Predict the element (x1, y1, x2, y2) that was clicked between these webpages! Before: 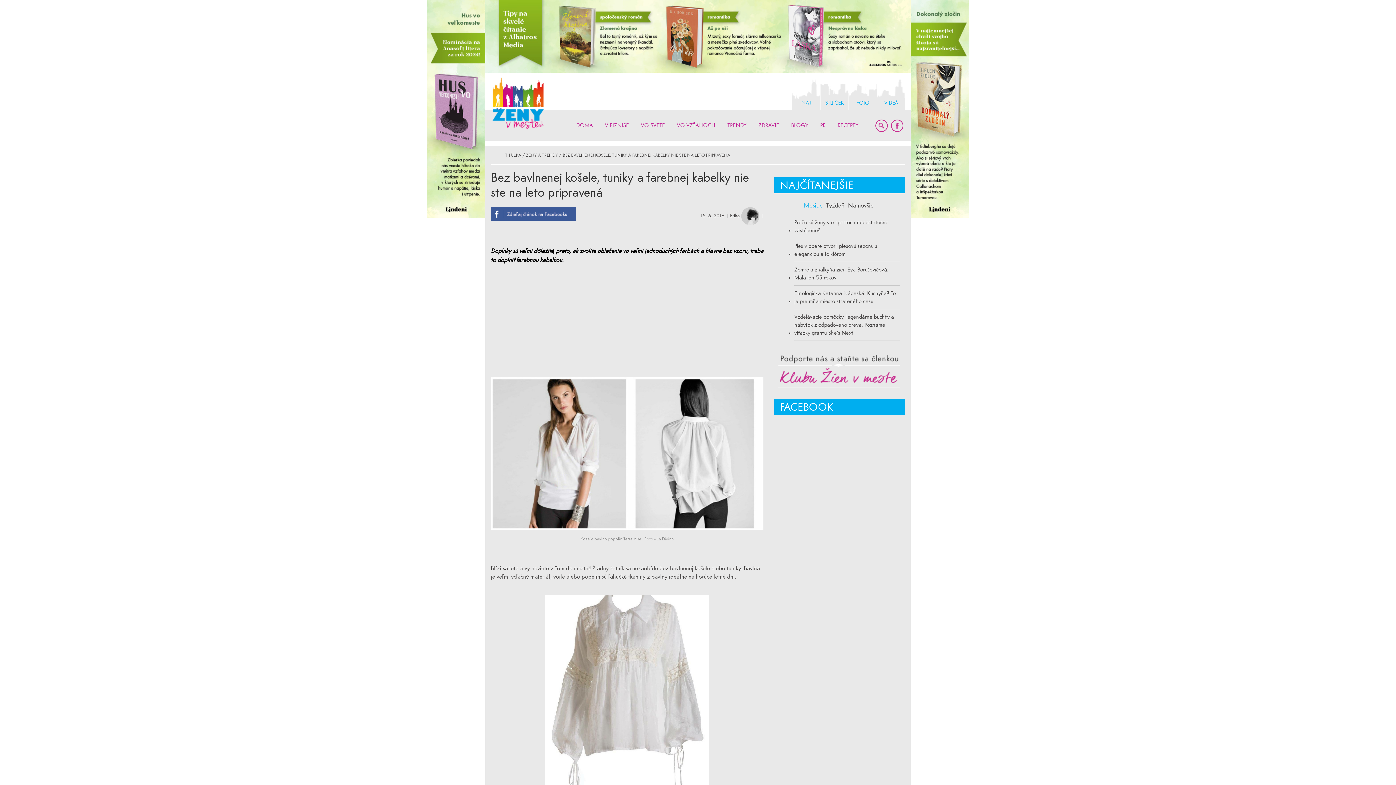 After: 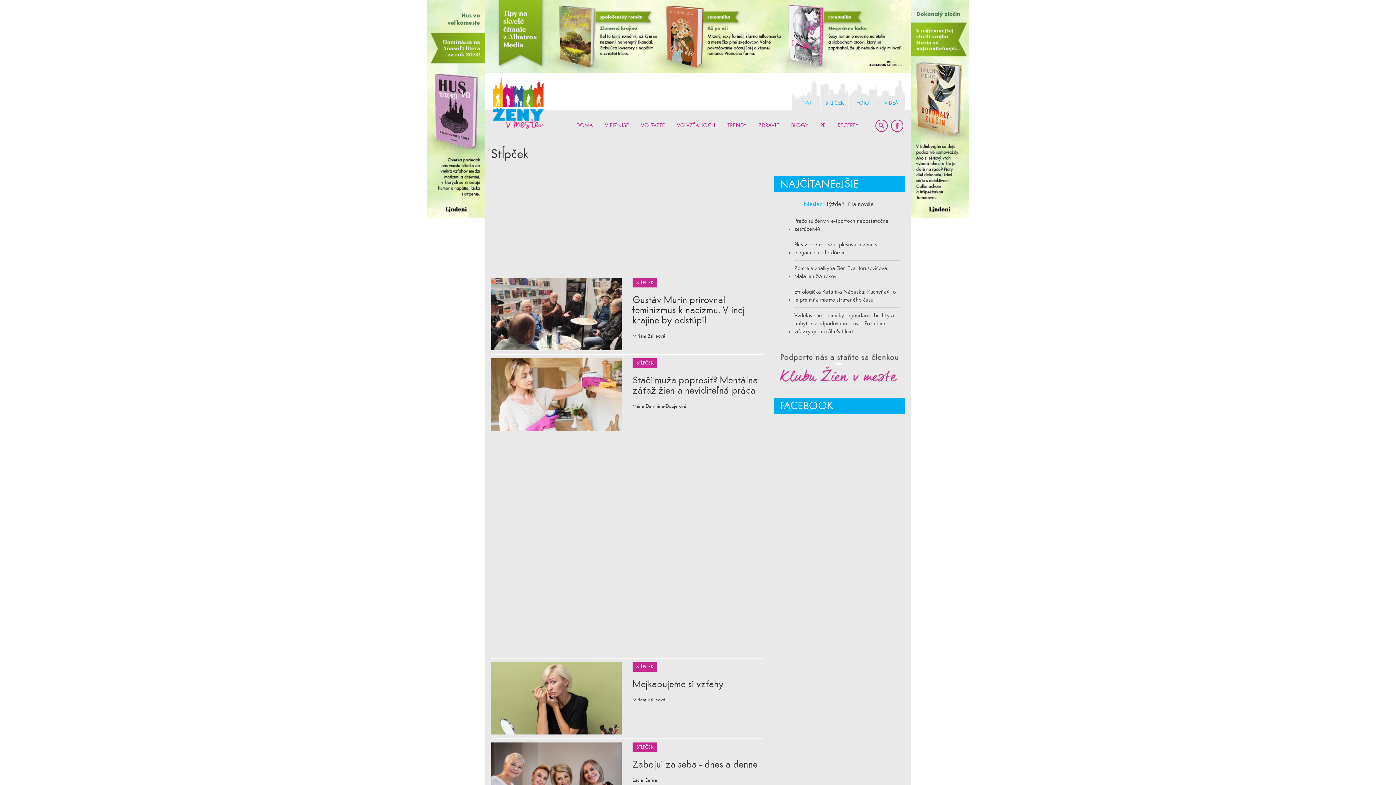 Action: label: STĹPČEK bbox: (820, 77, 848, 109)